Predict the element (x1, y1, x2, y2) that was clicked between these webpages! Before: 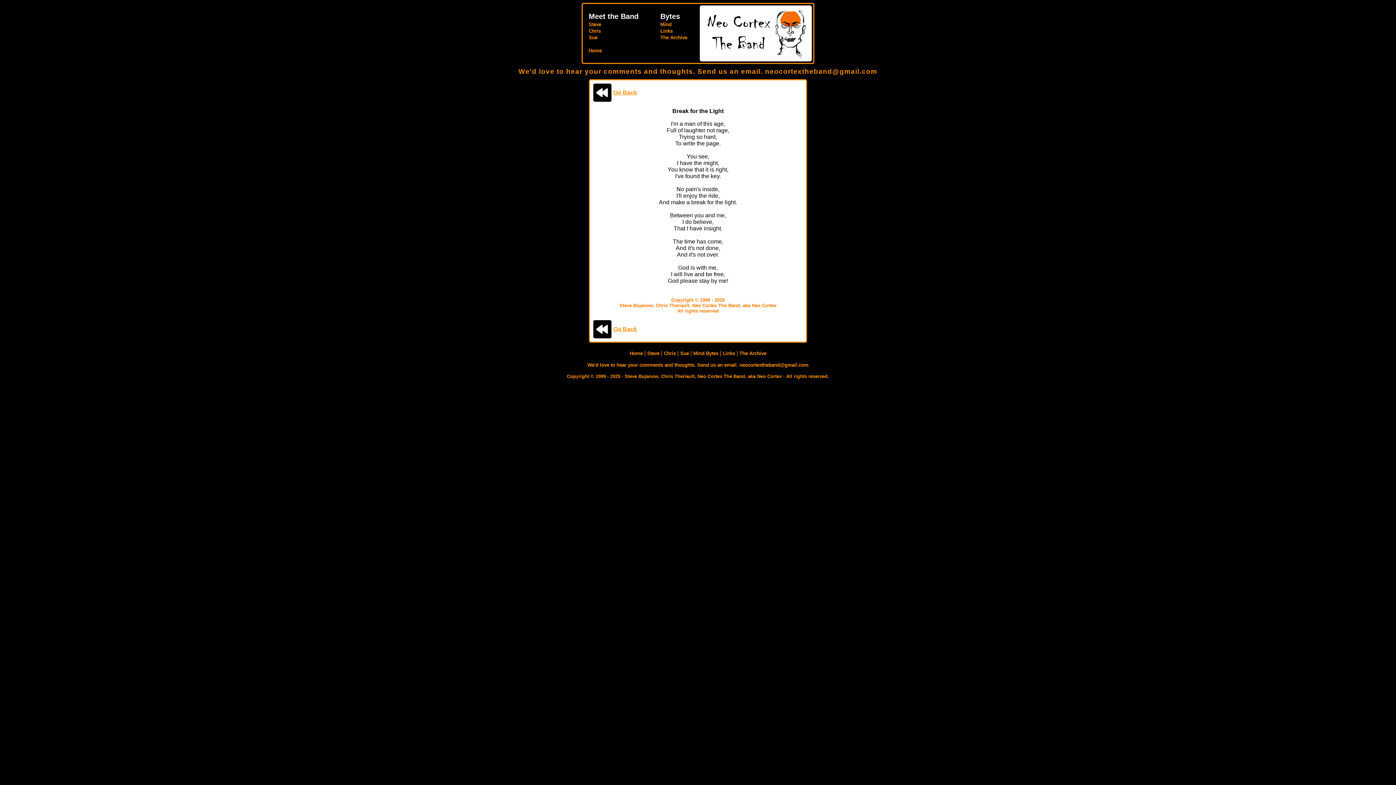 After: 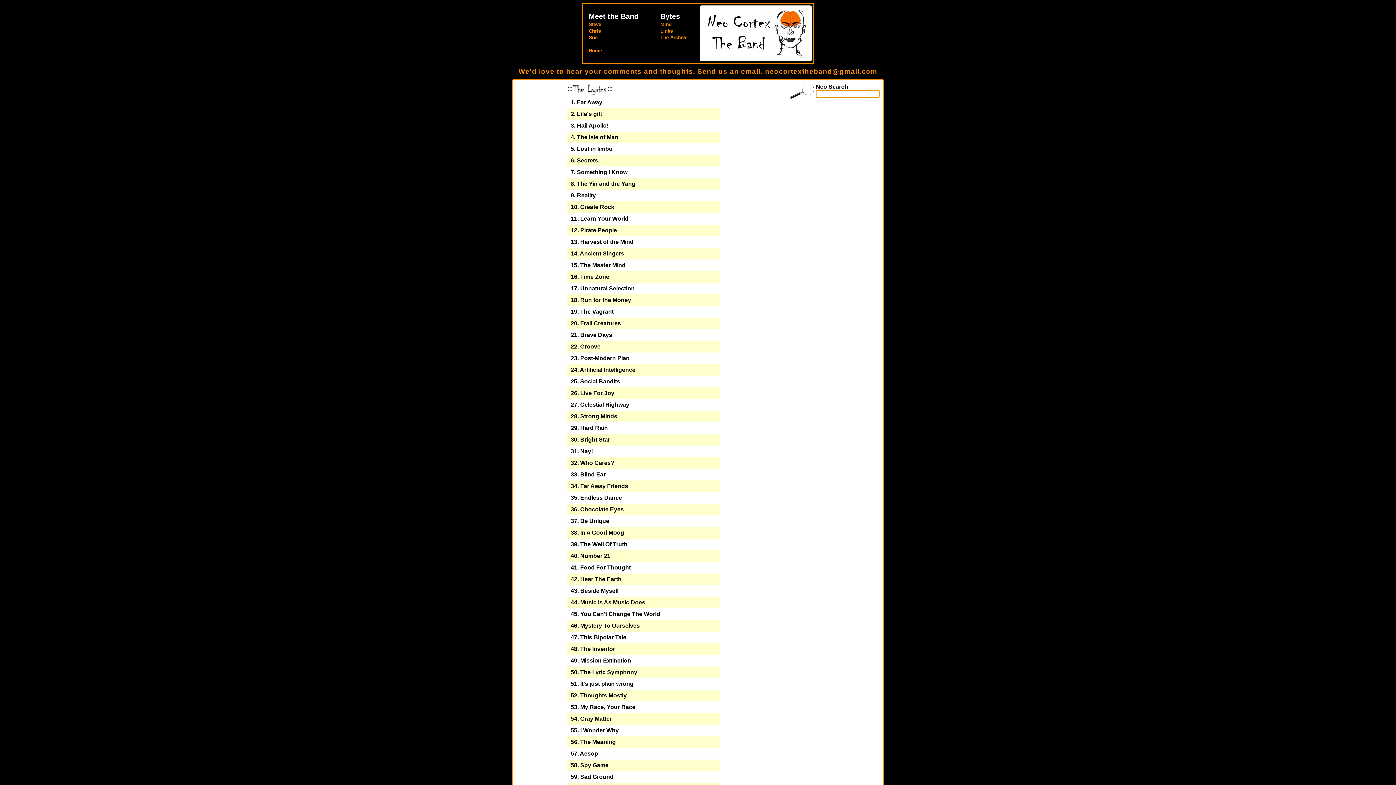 Action: label: Go Back bbox: (613, 89, 637, 95)